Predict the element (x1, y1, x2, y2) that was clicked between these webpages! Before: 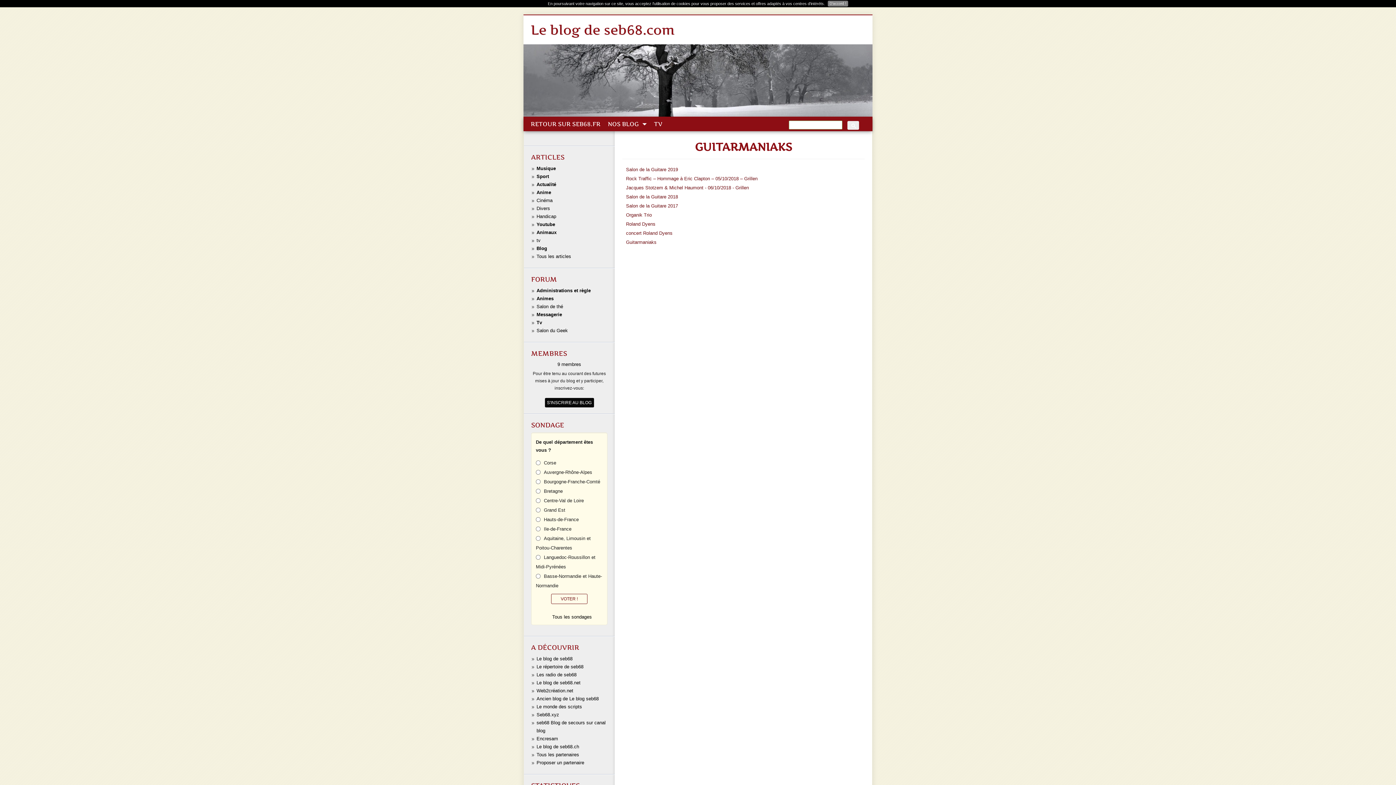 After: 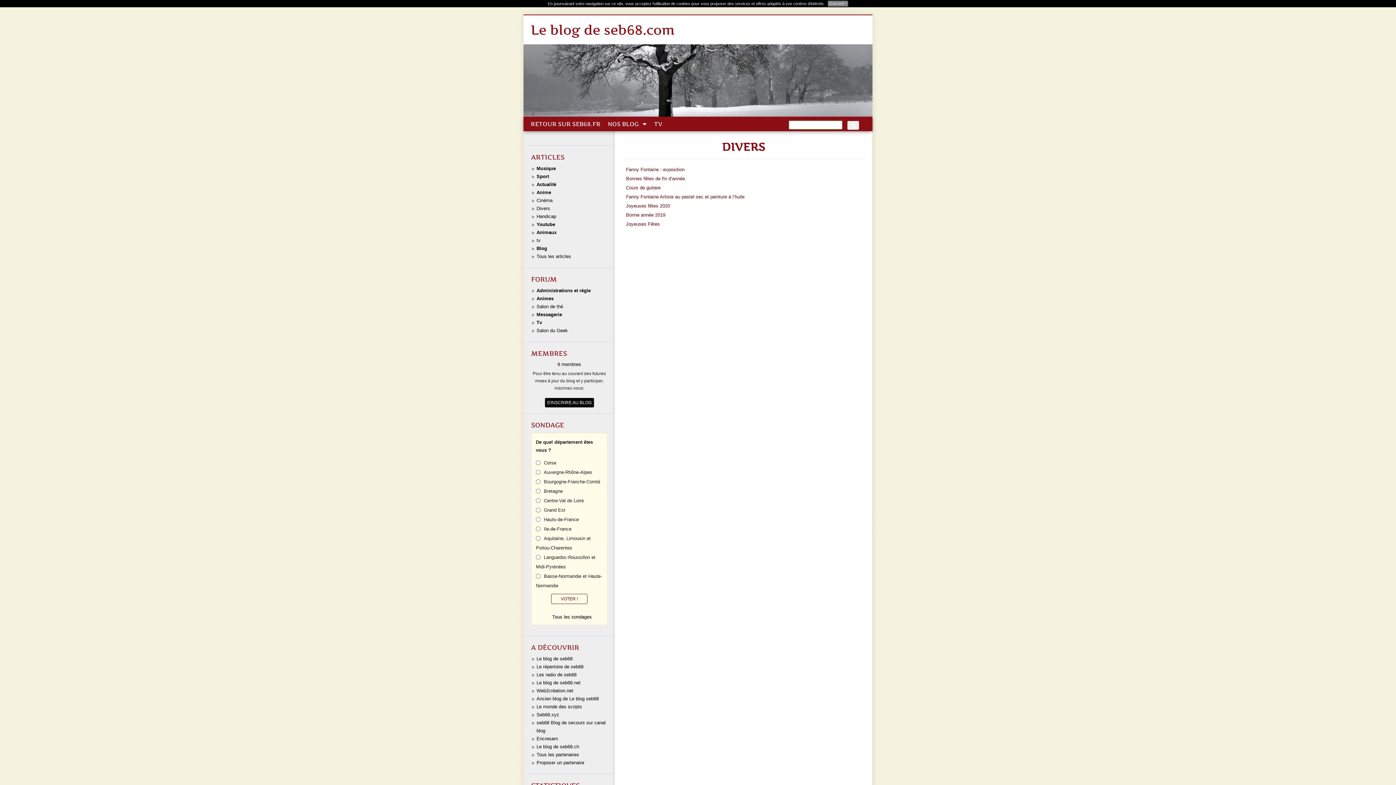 Action: label: Divers bbox: (536, 205, 550, 211)